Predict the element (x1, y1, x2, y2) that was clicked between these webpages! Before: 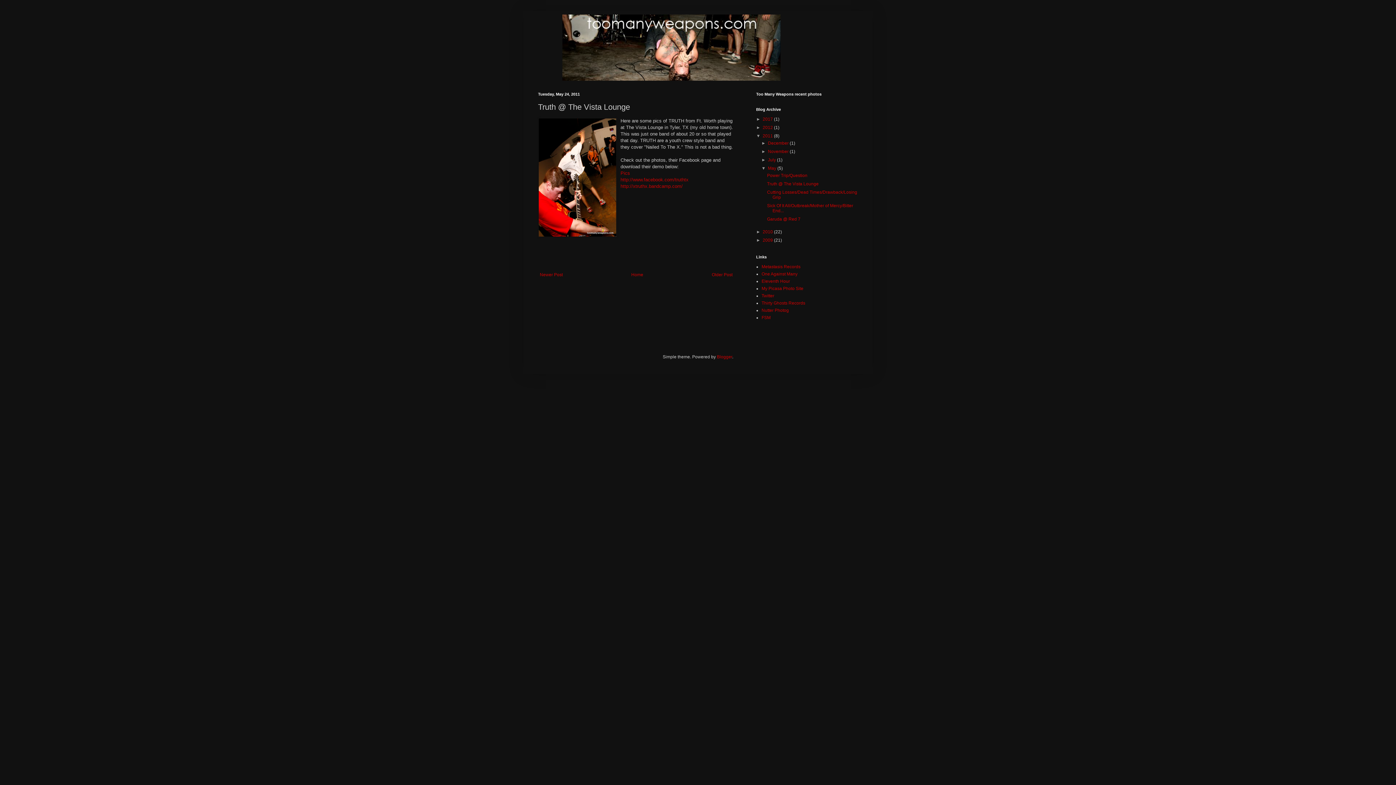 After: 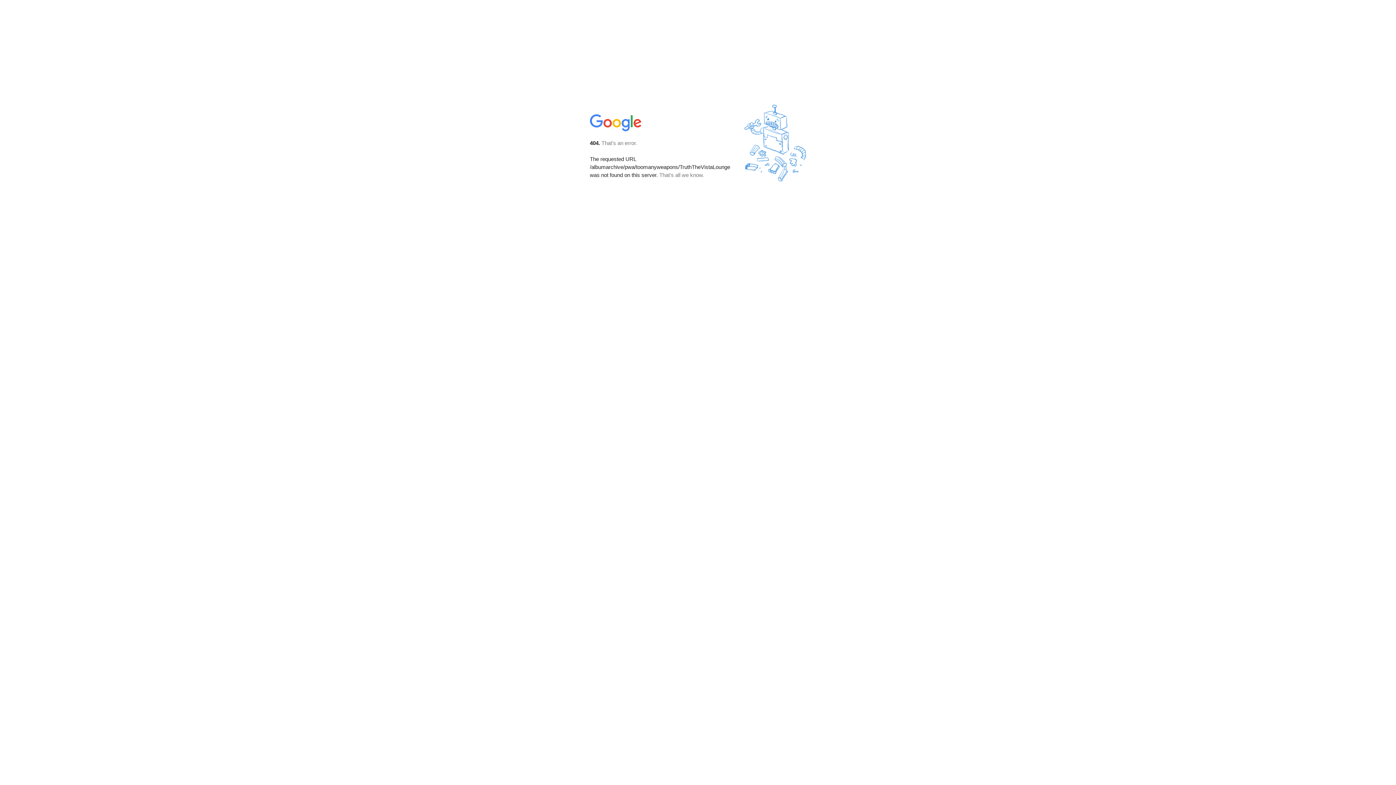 Action: label: Pics bbox: (620, 170, 630, 175)